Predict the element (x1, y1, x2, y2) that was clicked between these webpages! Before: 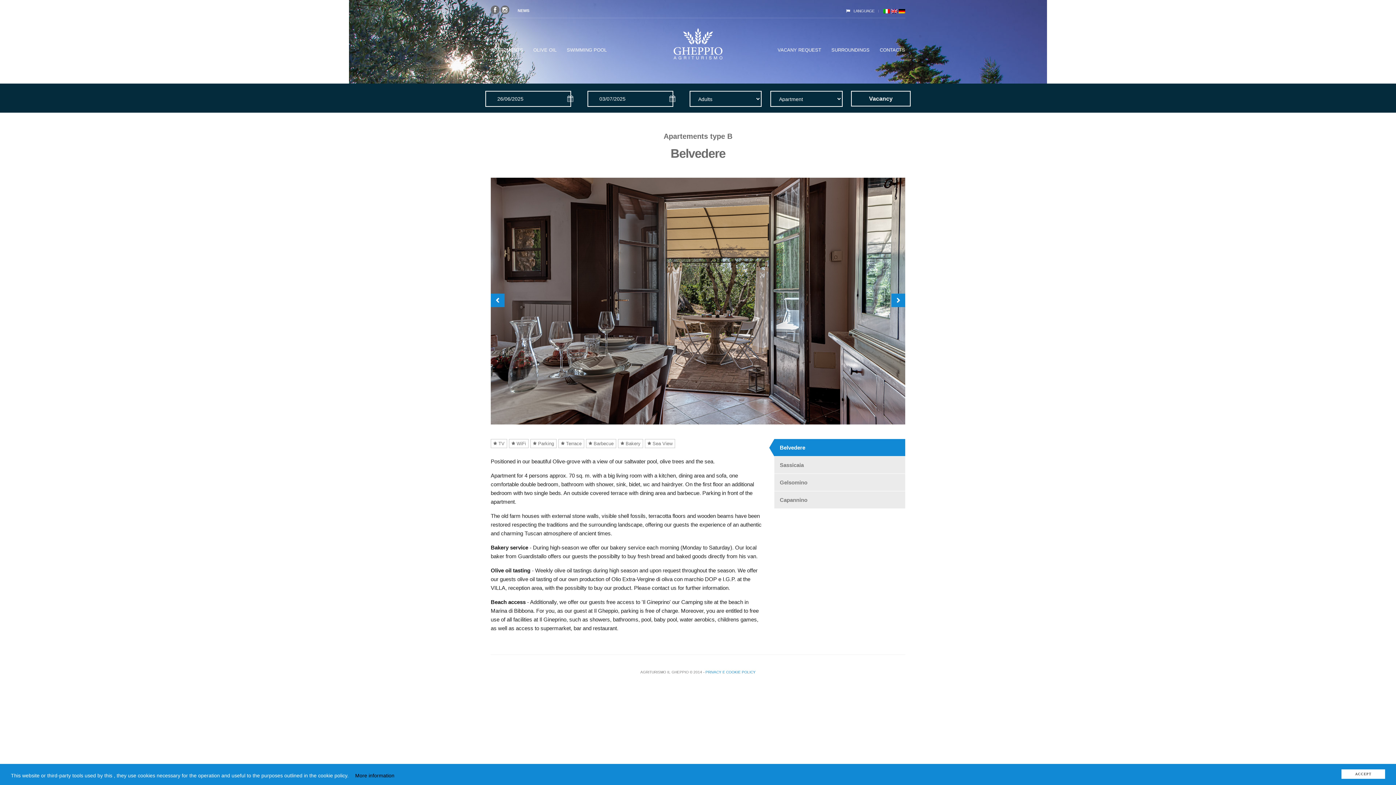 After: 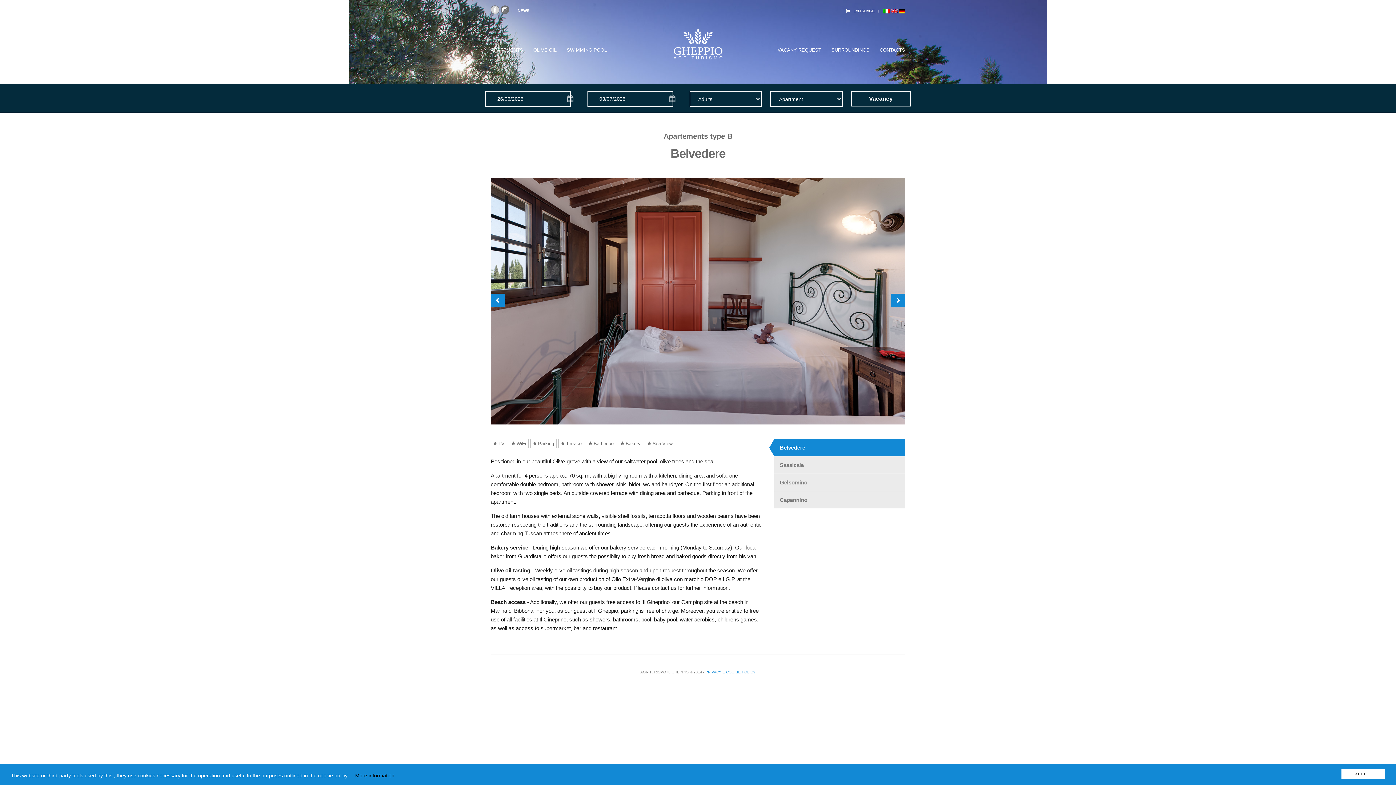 Action: bbox: (490, 8, 499, 12)